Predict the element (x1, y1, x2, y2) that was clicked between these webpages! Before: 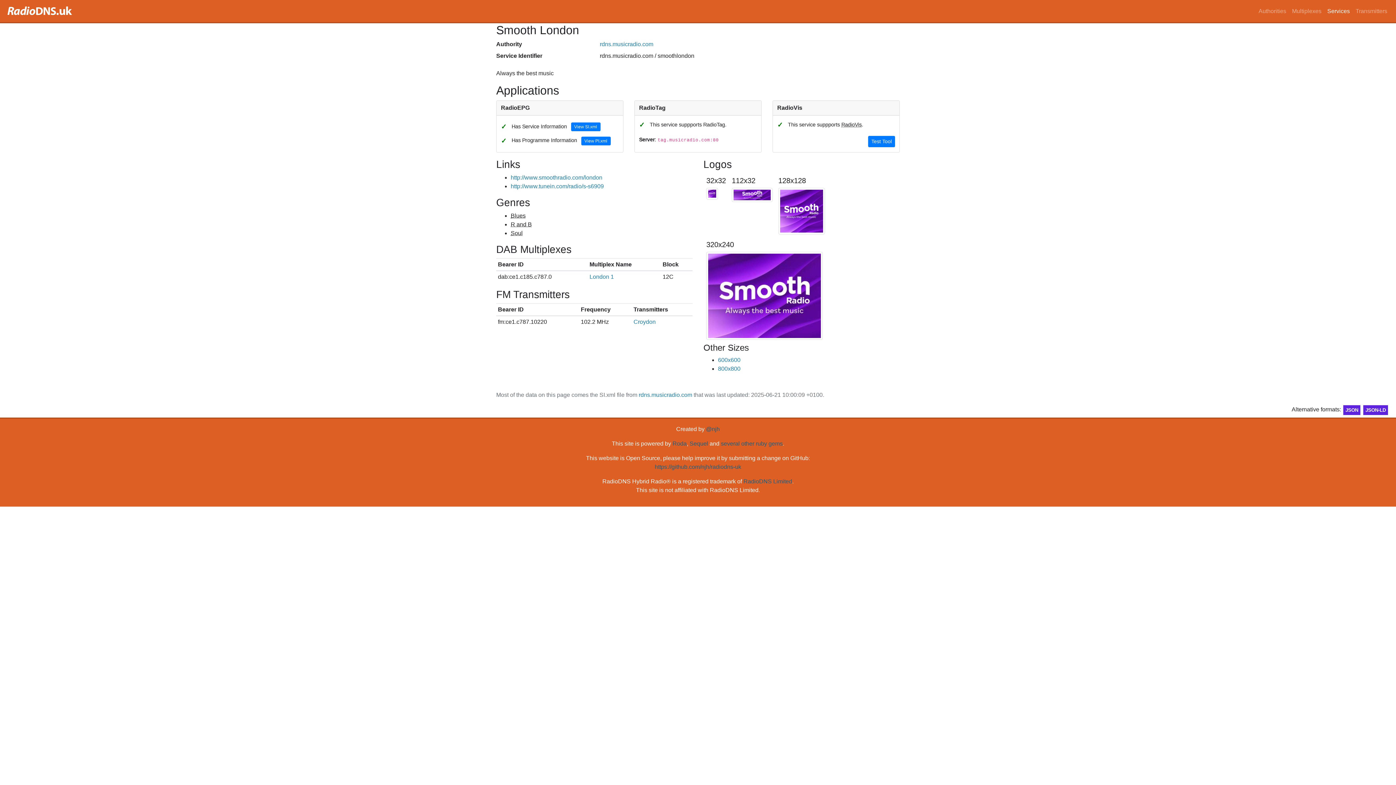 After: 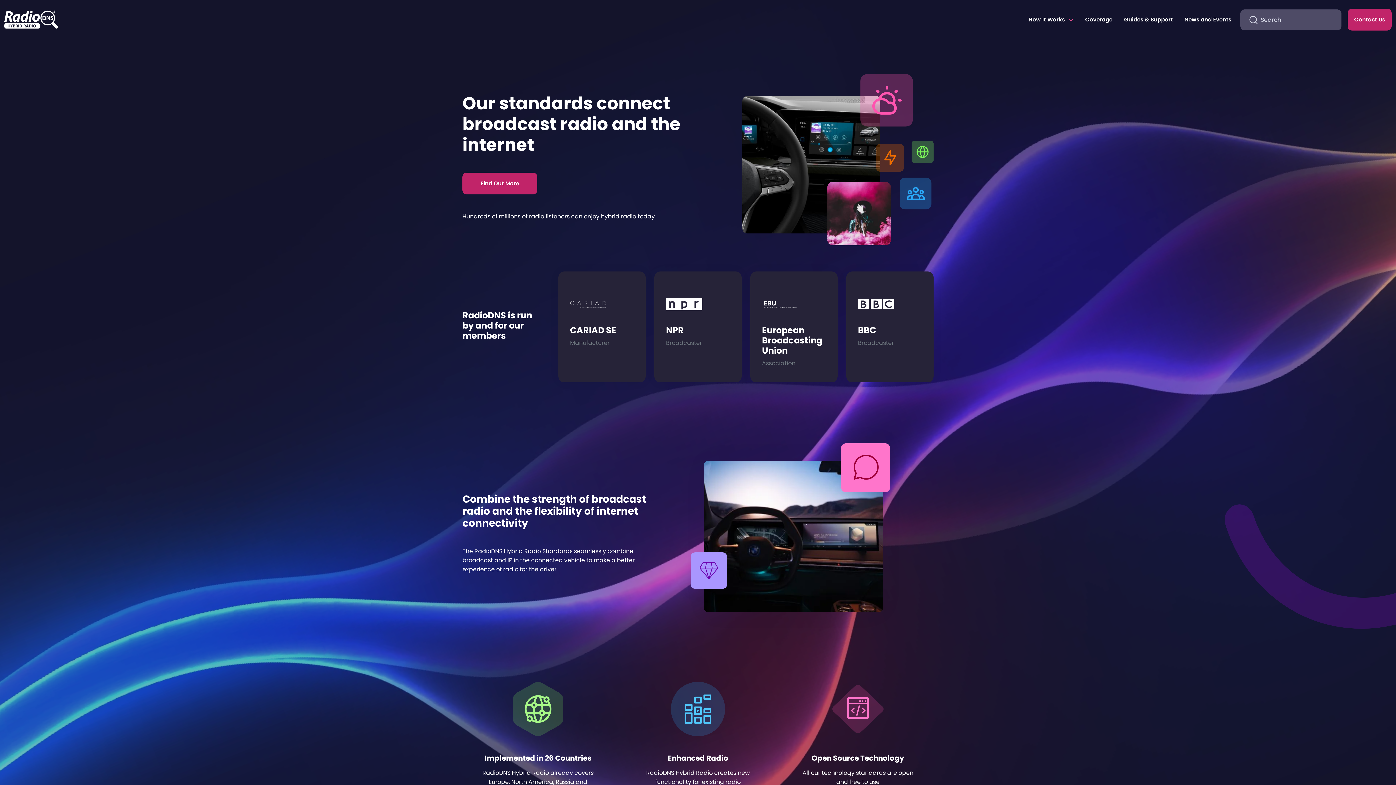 Action: label: RadioDNS Limited bbox: (743, 478, 792, 484)